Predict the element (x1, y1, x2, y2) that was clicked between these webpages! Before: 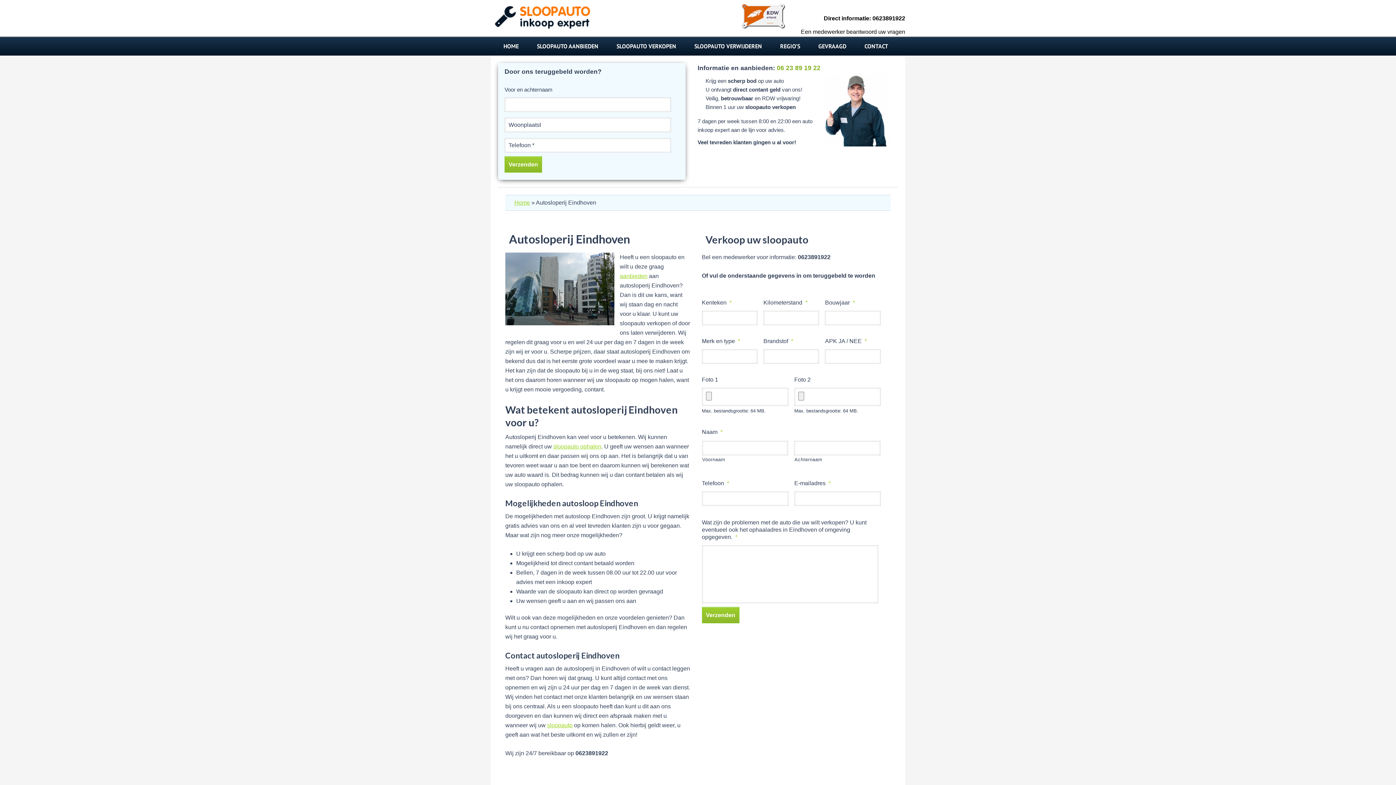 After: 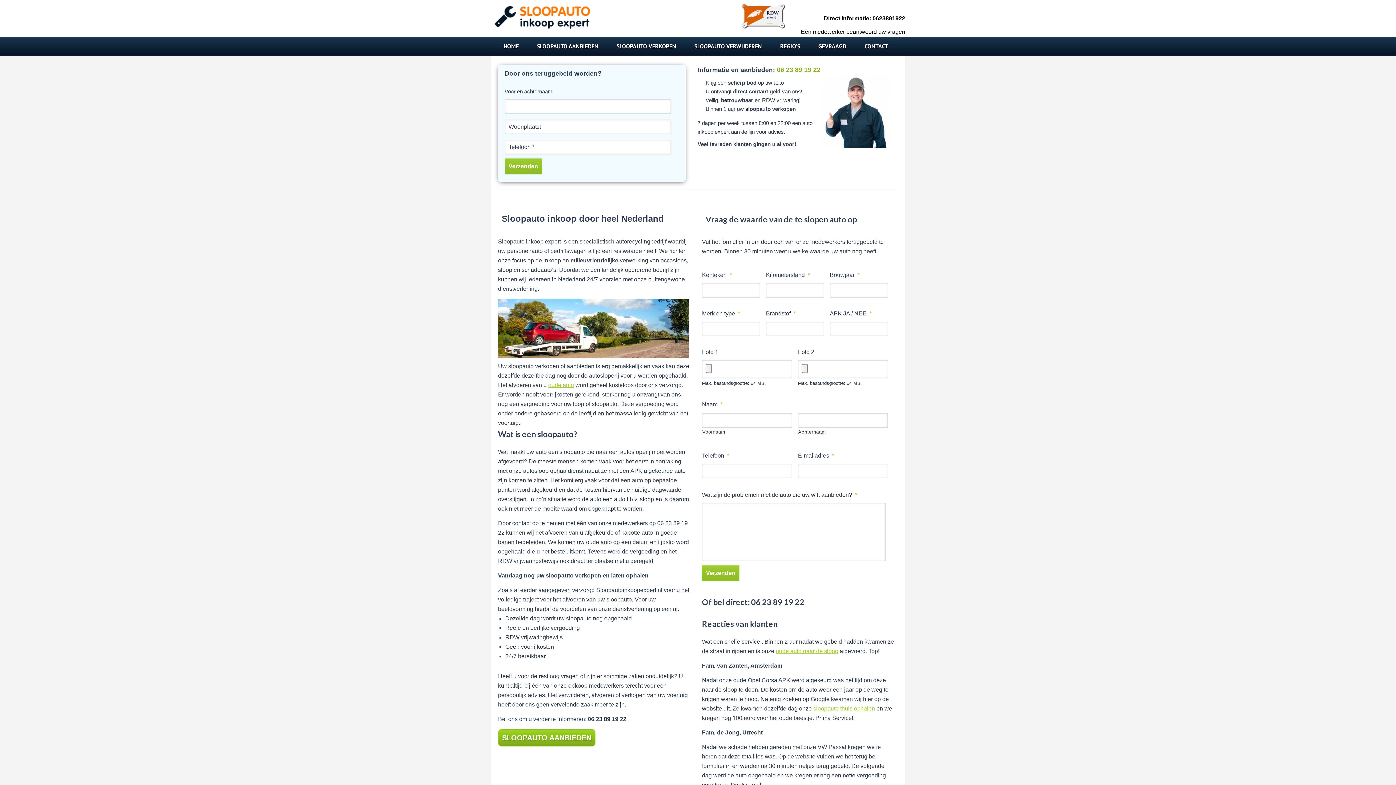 Action: label: Sloopauto bbox: (494, 3, 610, 32)